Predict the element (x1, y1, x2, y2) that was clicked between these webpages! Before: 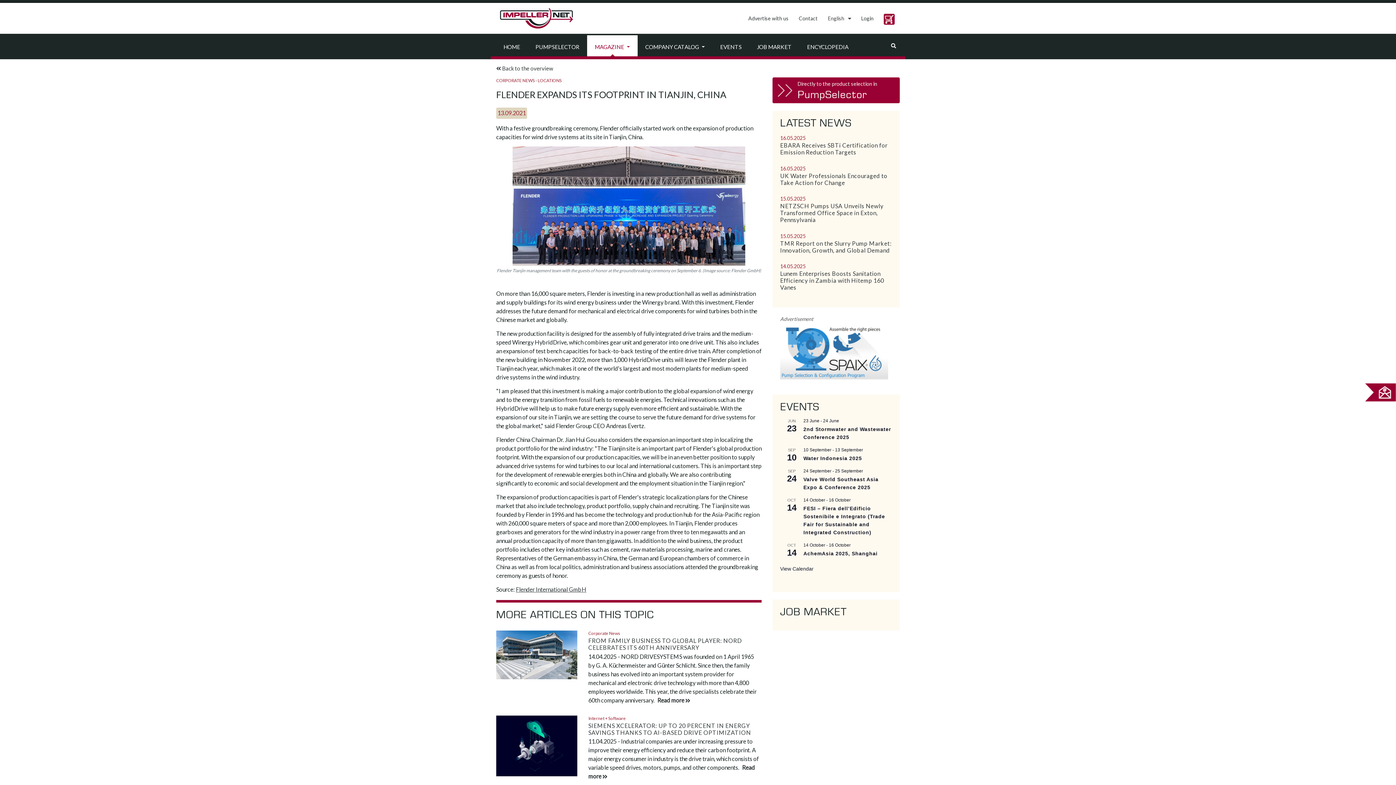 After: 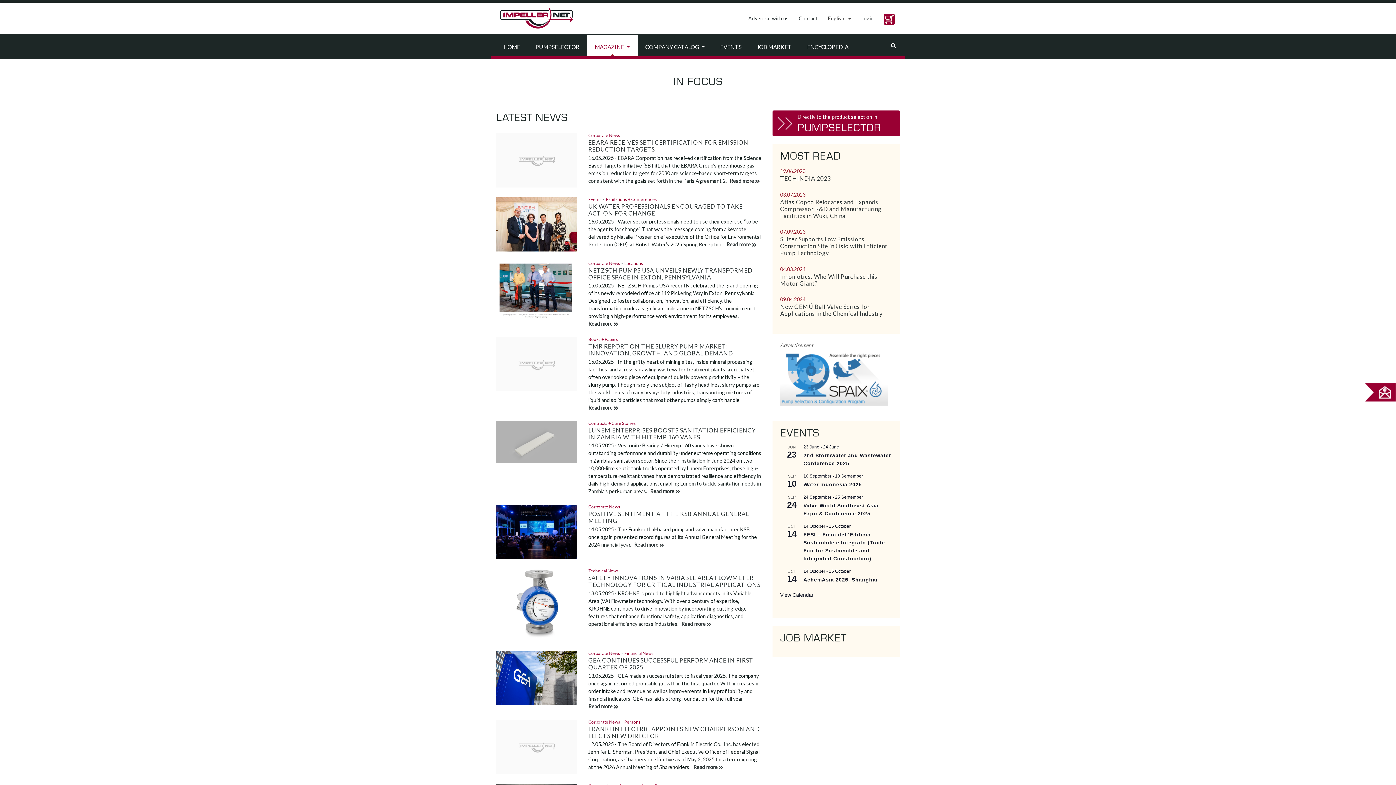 Action: bbox: (587, 35, 637, 58) label: MAGAZINE 